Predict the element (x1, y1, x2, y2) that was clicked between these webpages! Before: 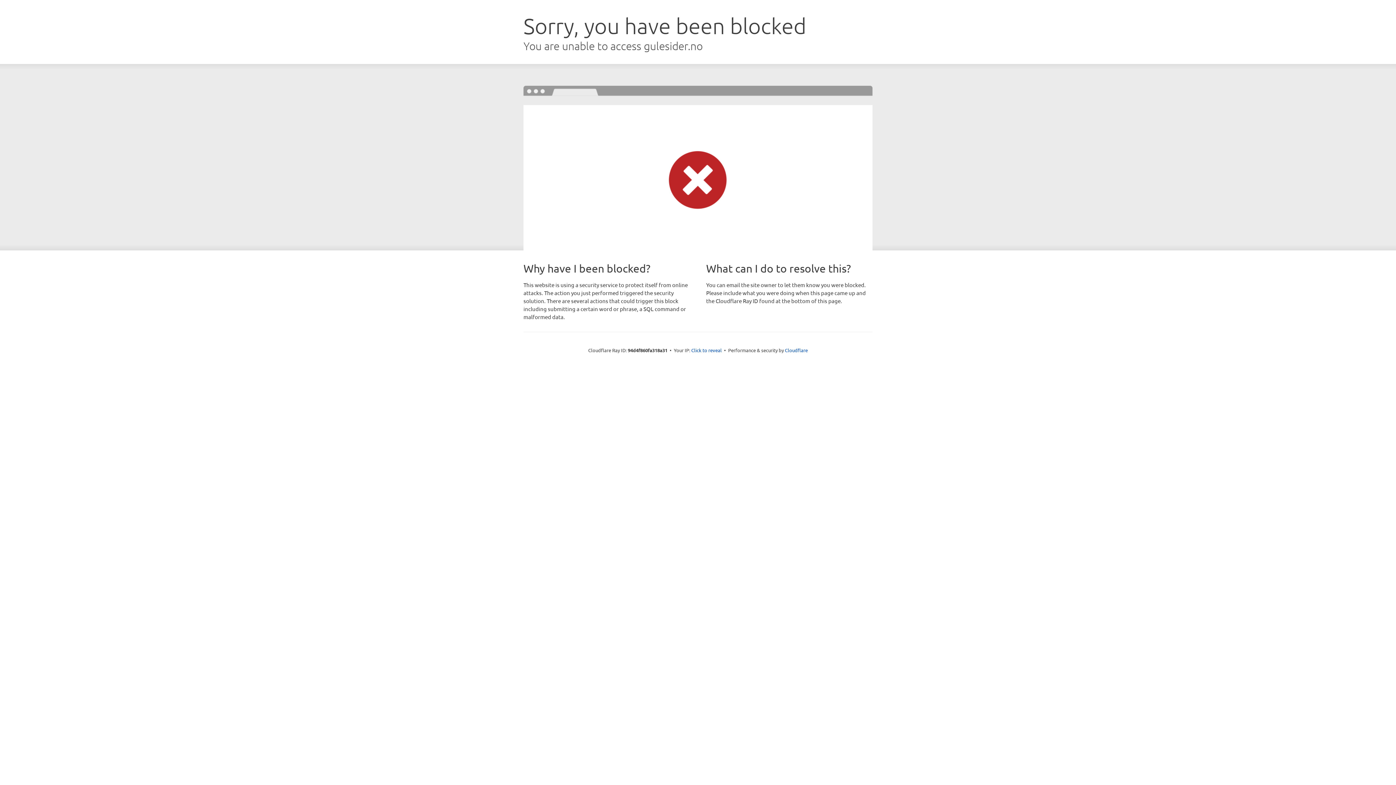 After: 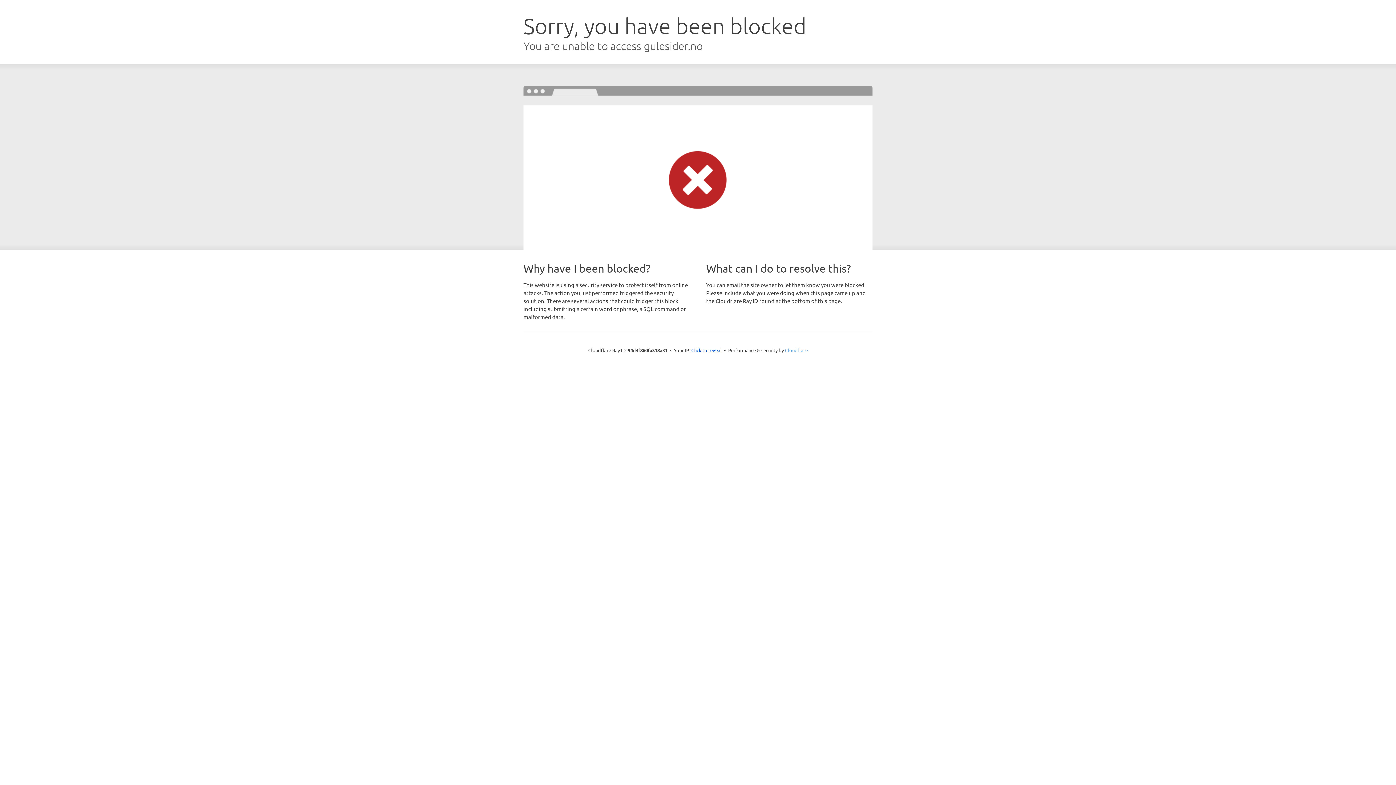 Action: label: Cloudflare bbox: (785, 347, 808, 353)